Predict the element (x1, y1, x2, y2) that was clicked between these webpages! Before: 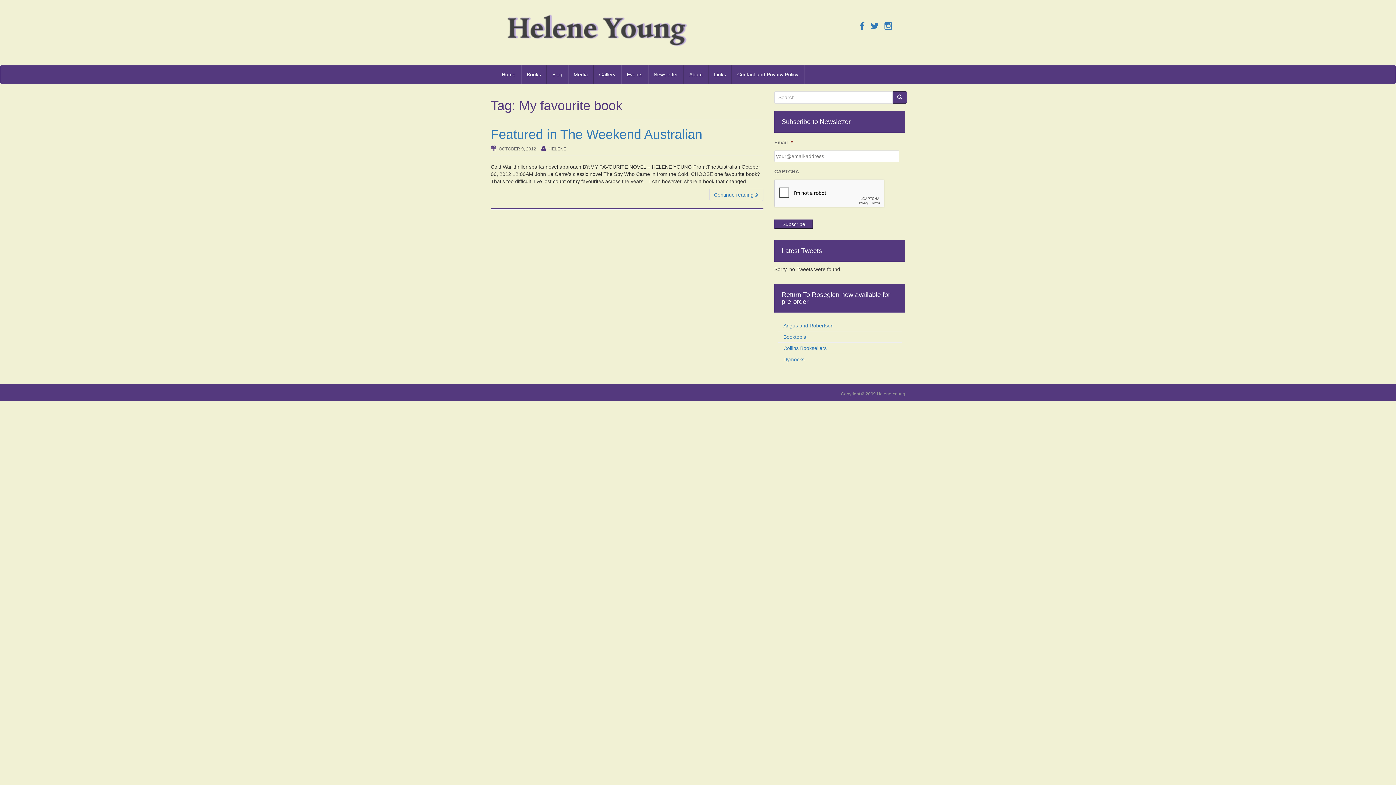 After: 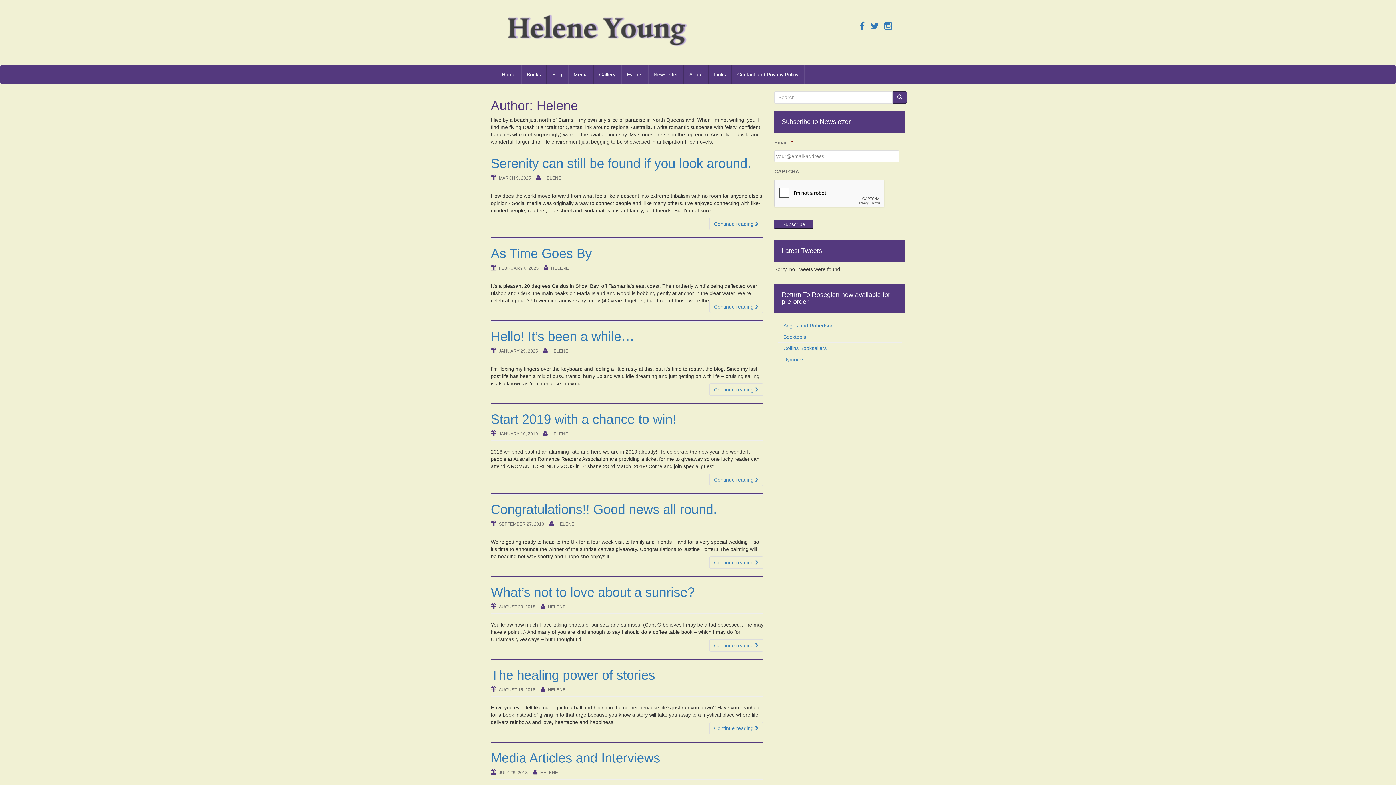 Action: label: HELENE bbox: (548, 146, 566, 151)